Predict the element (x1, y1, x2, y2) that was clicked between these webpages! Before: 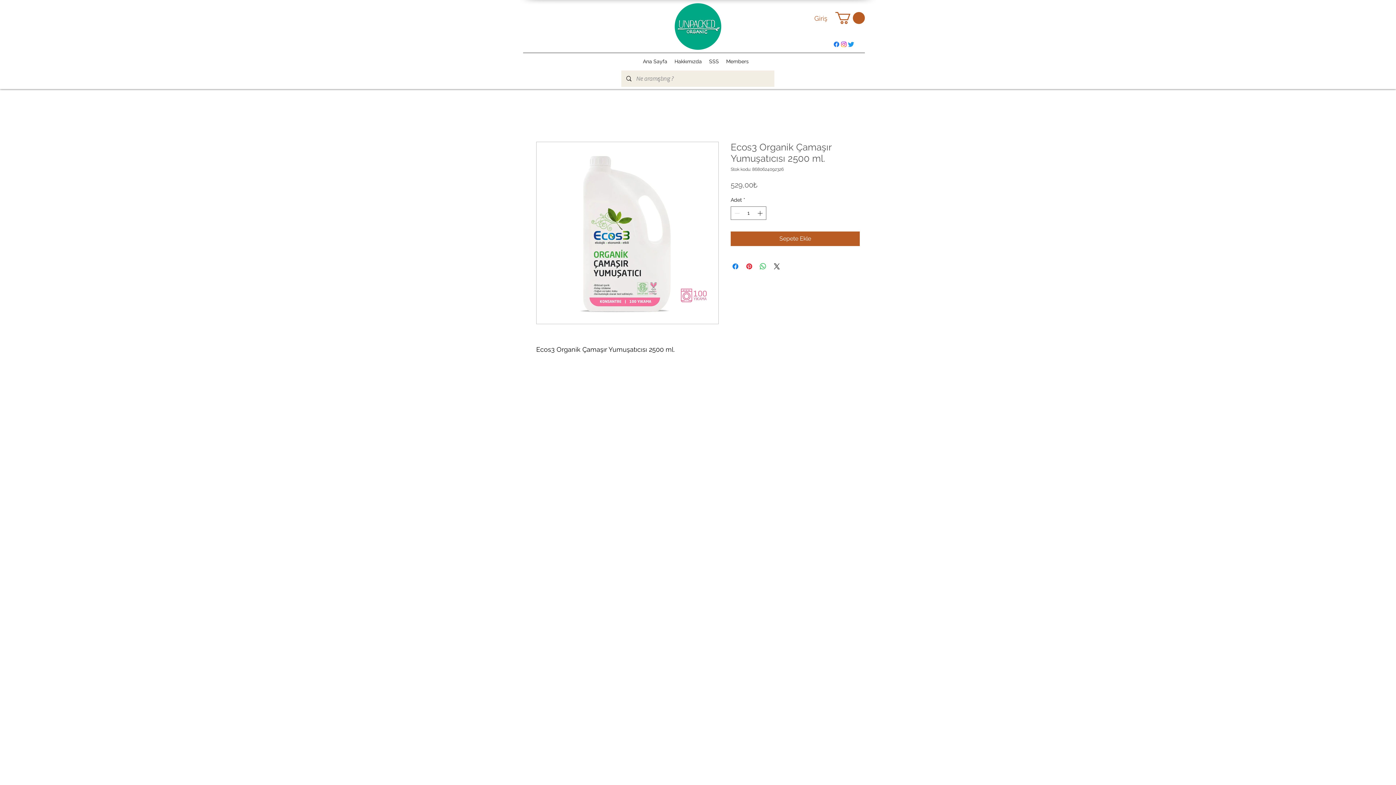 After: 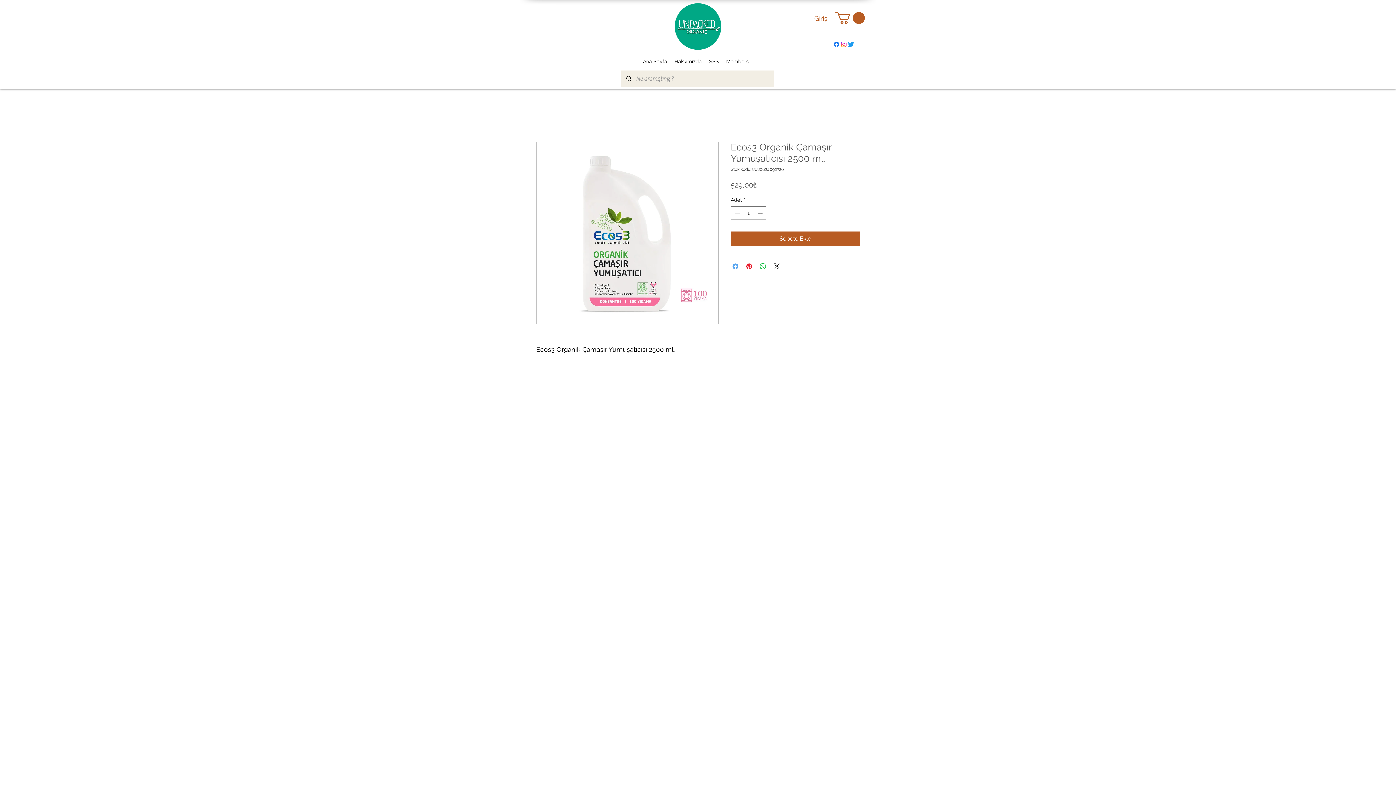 Action: bbox: (731, 262, 740, 270) label: Facebook'ta Paylaş